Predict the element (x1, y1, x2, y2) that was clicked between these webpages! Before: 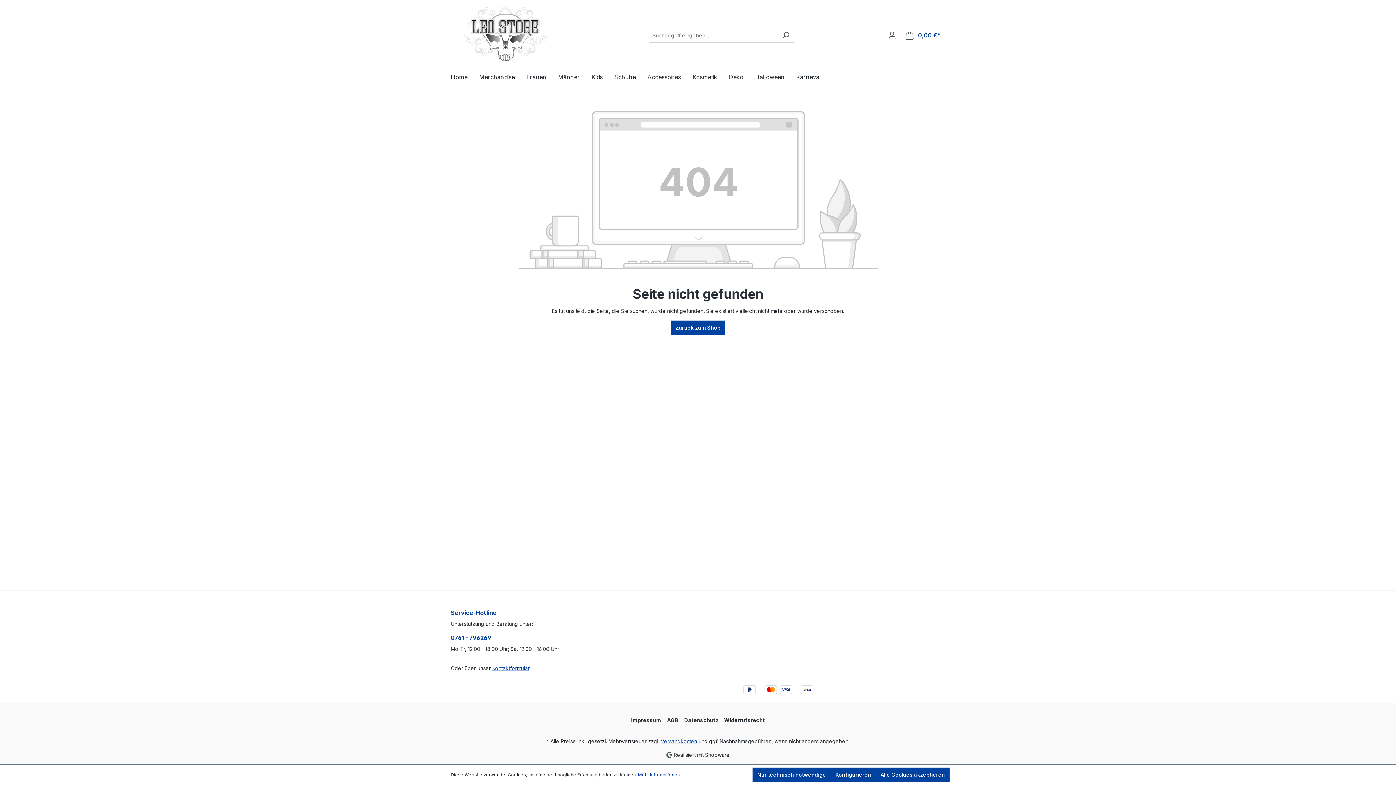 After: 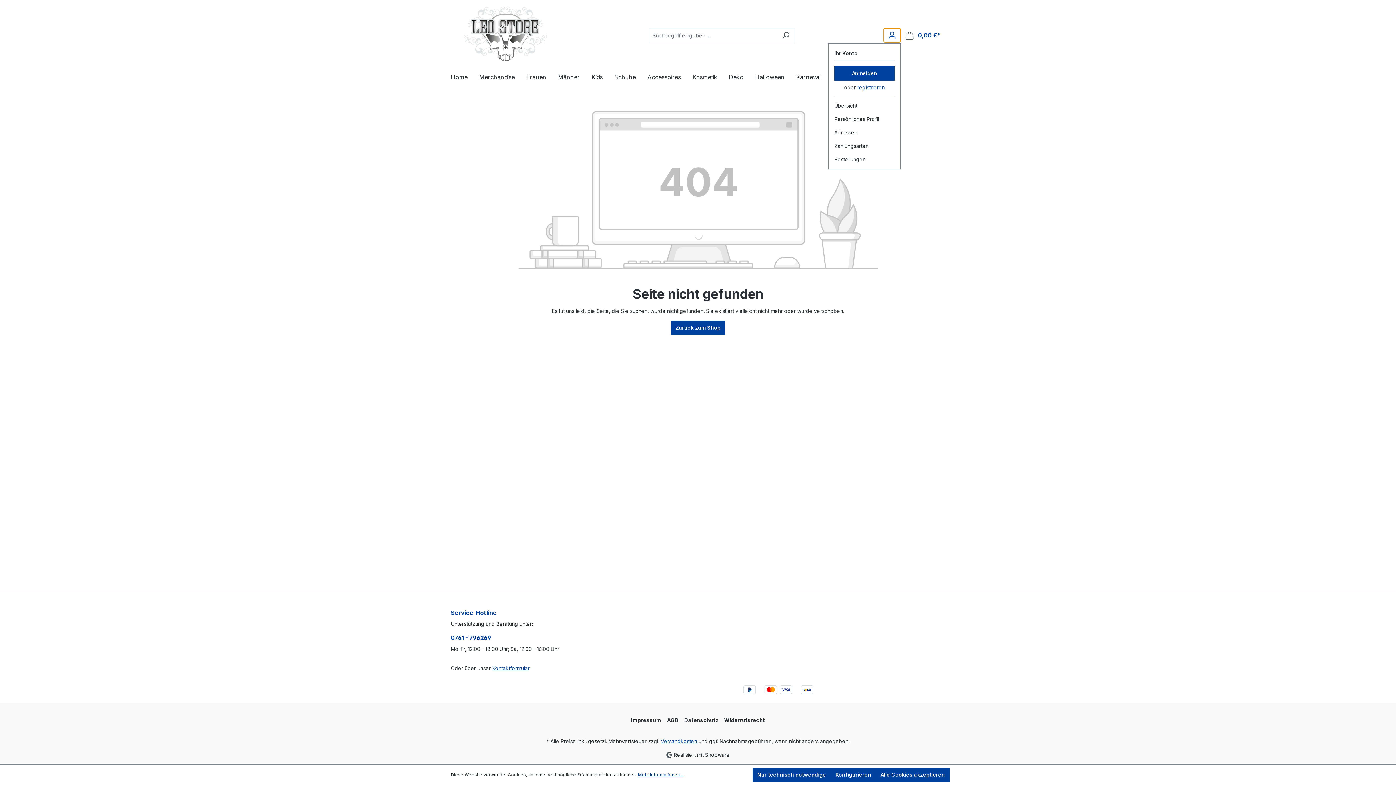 Action: label: Ihr Konto bbox: (883, 27, 901, 42)